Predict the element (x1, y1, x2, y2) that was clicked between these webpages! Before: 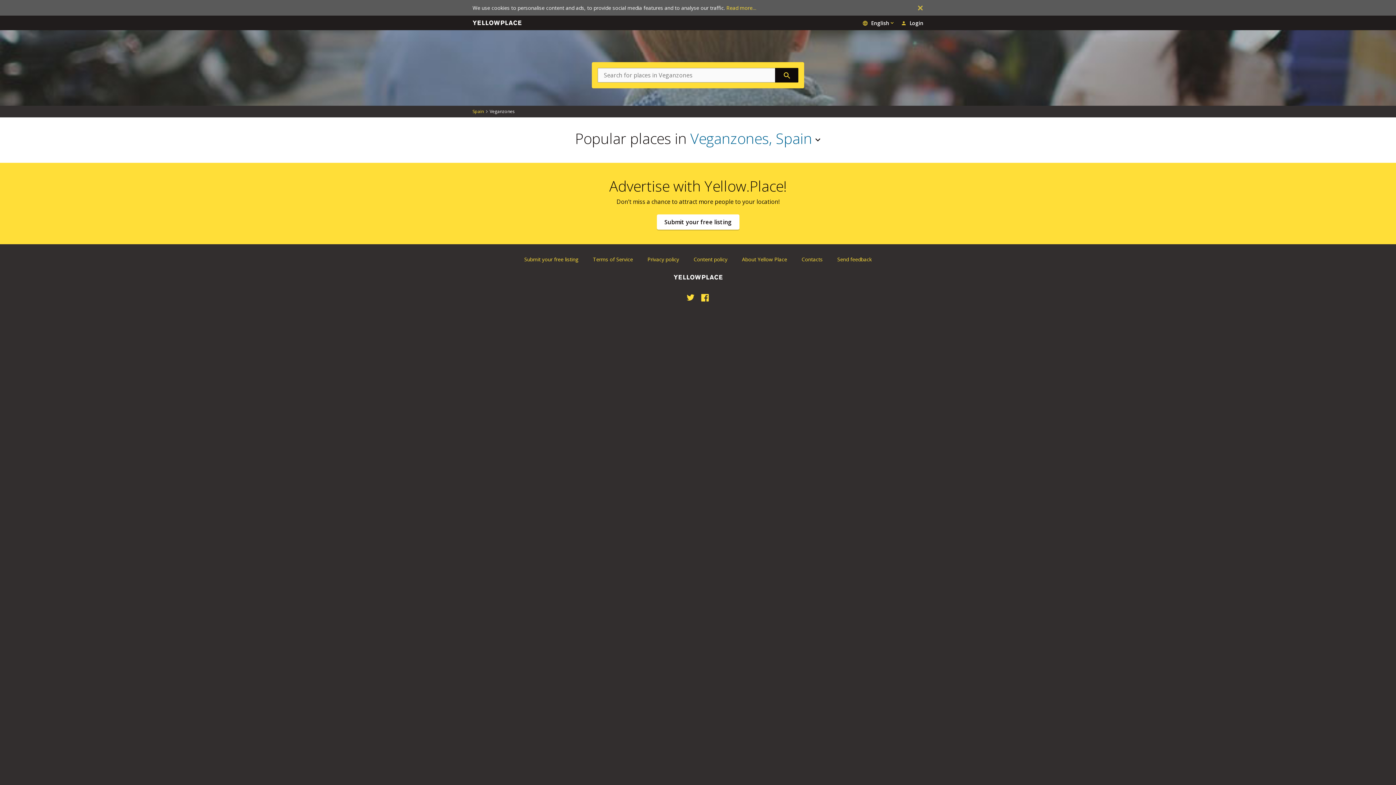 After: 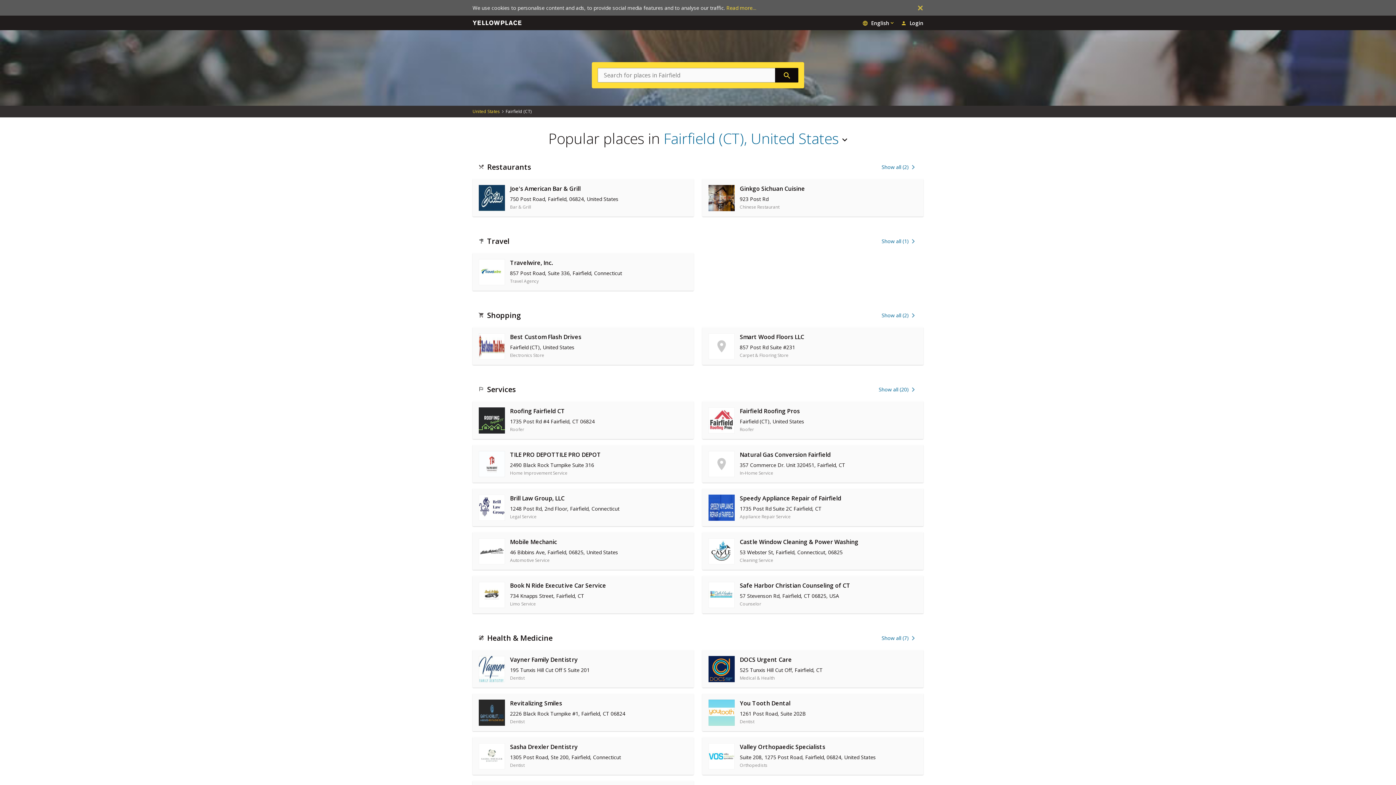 Action: bbox: (469, 17, 524, 28) label: Yellow.place